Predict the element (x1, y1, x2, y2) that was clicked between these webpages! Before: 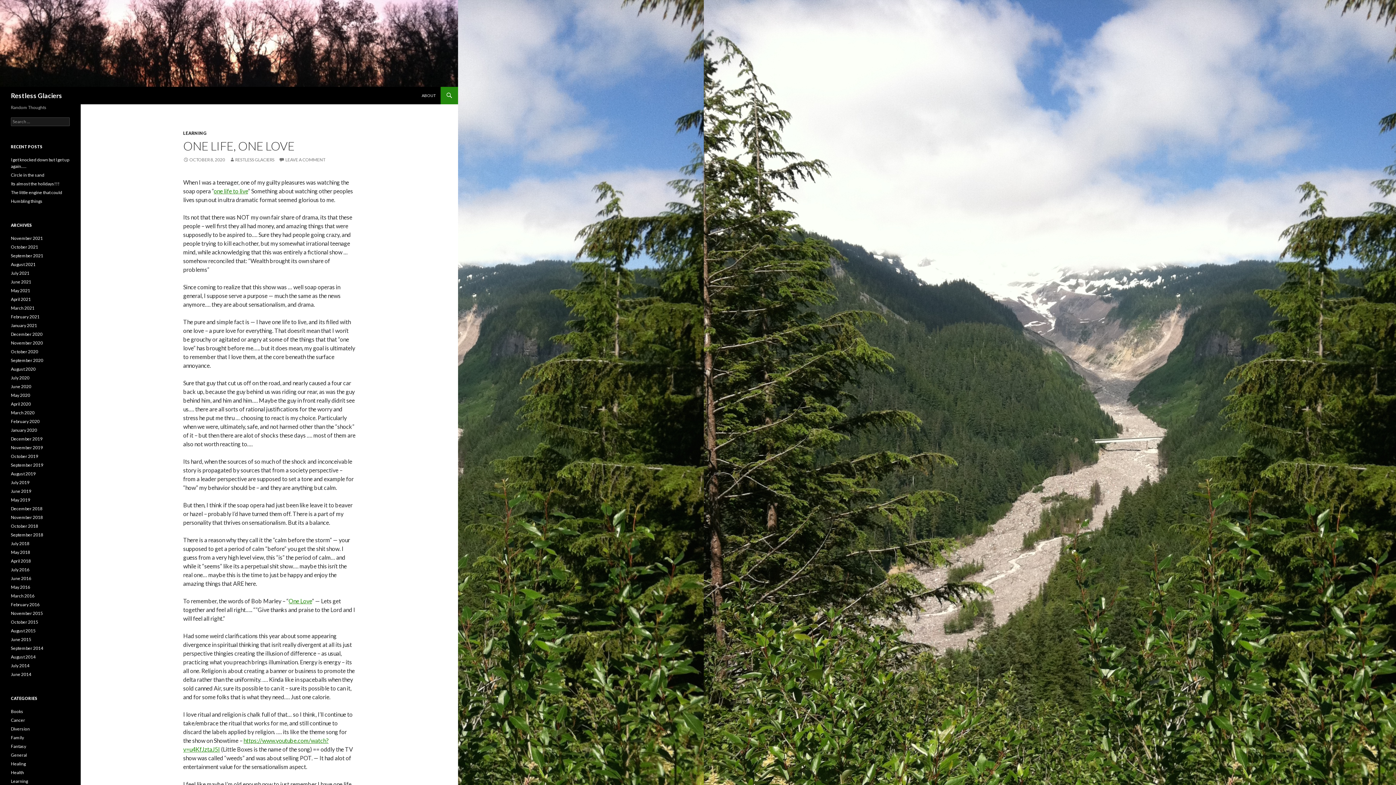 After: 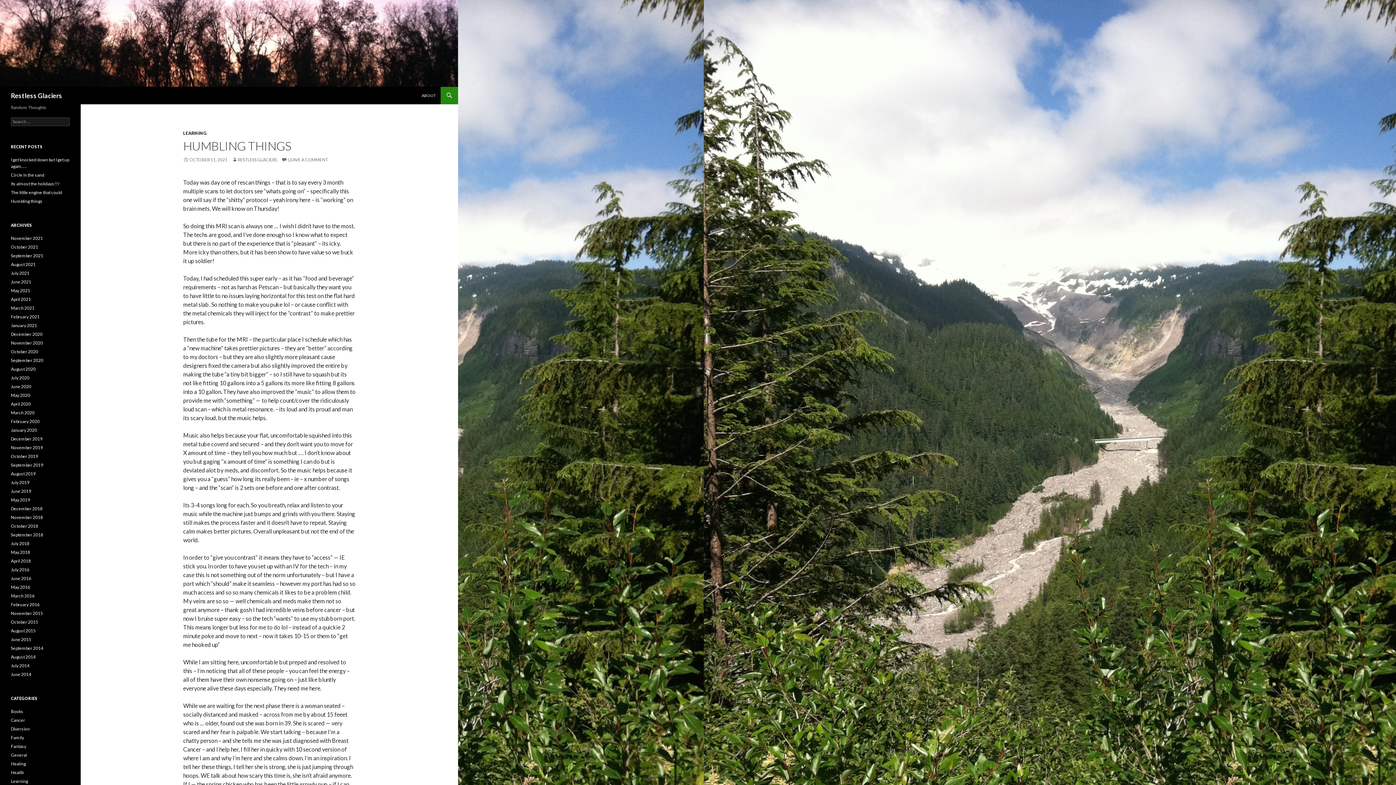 Action: label: Humbling things bbox: (10, 198, 42, 204)